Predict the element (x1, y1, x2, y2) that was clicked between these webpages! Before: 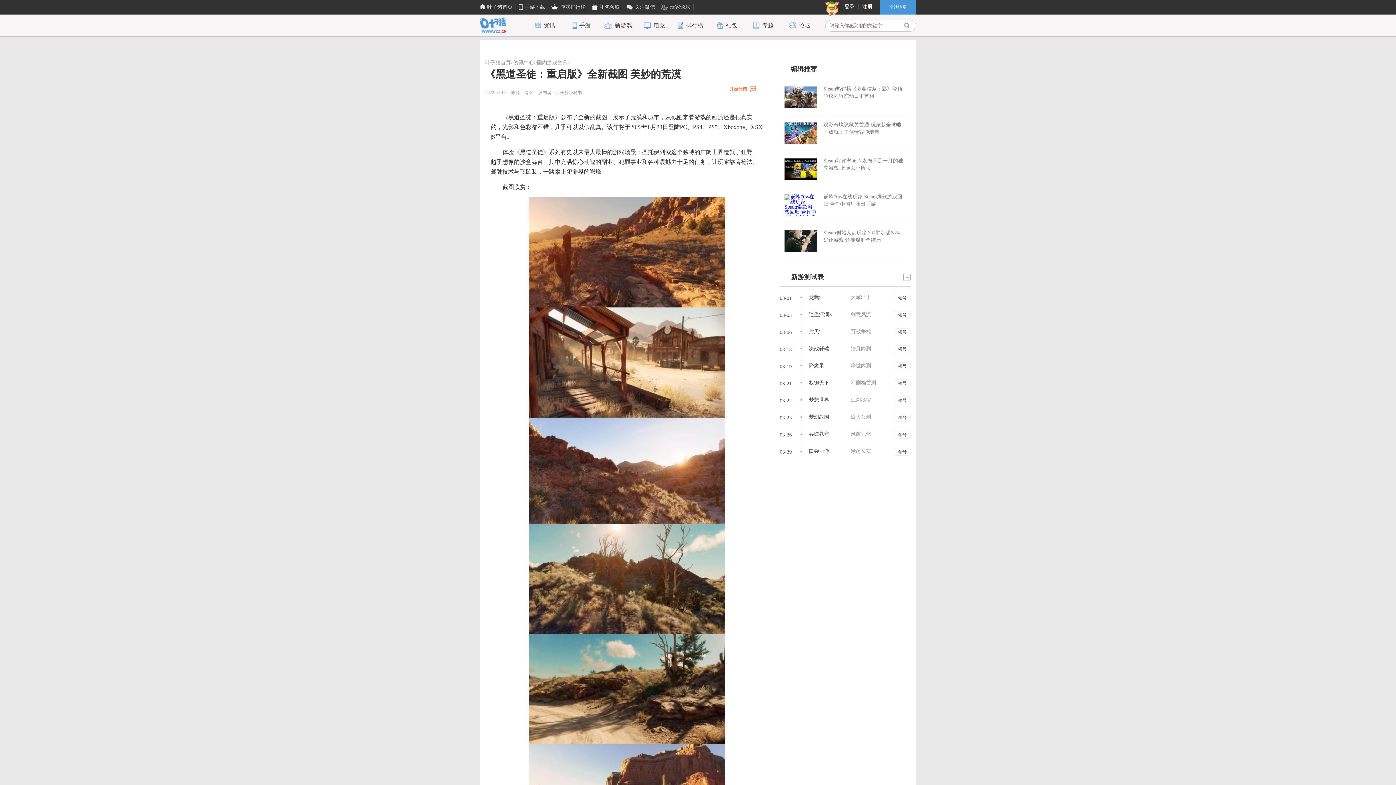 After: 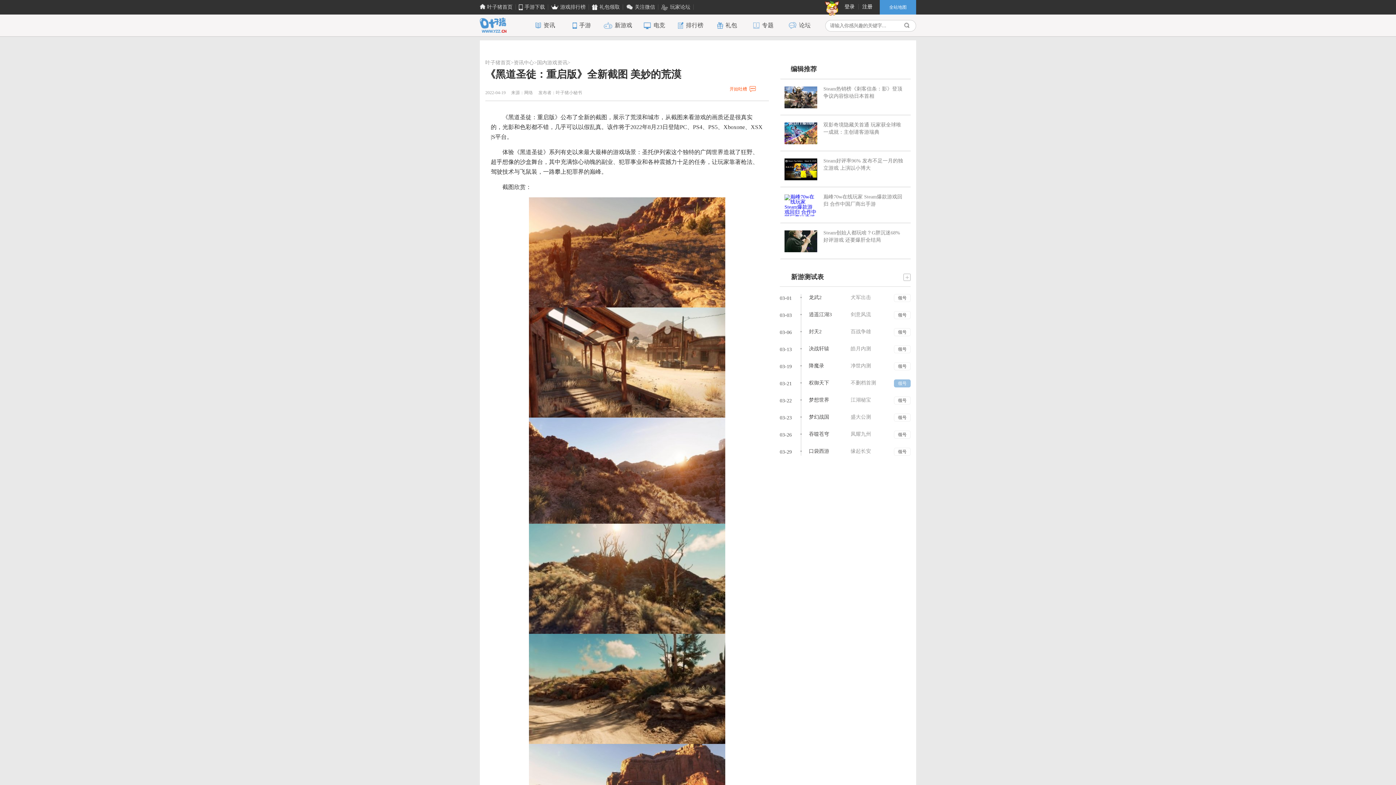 Action: bbox: (780, 379, 910, 387) label: 领号
03-21
 
权御天下
不删档首测